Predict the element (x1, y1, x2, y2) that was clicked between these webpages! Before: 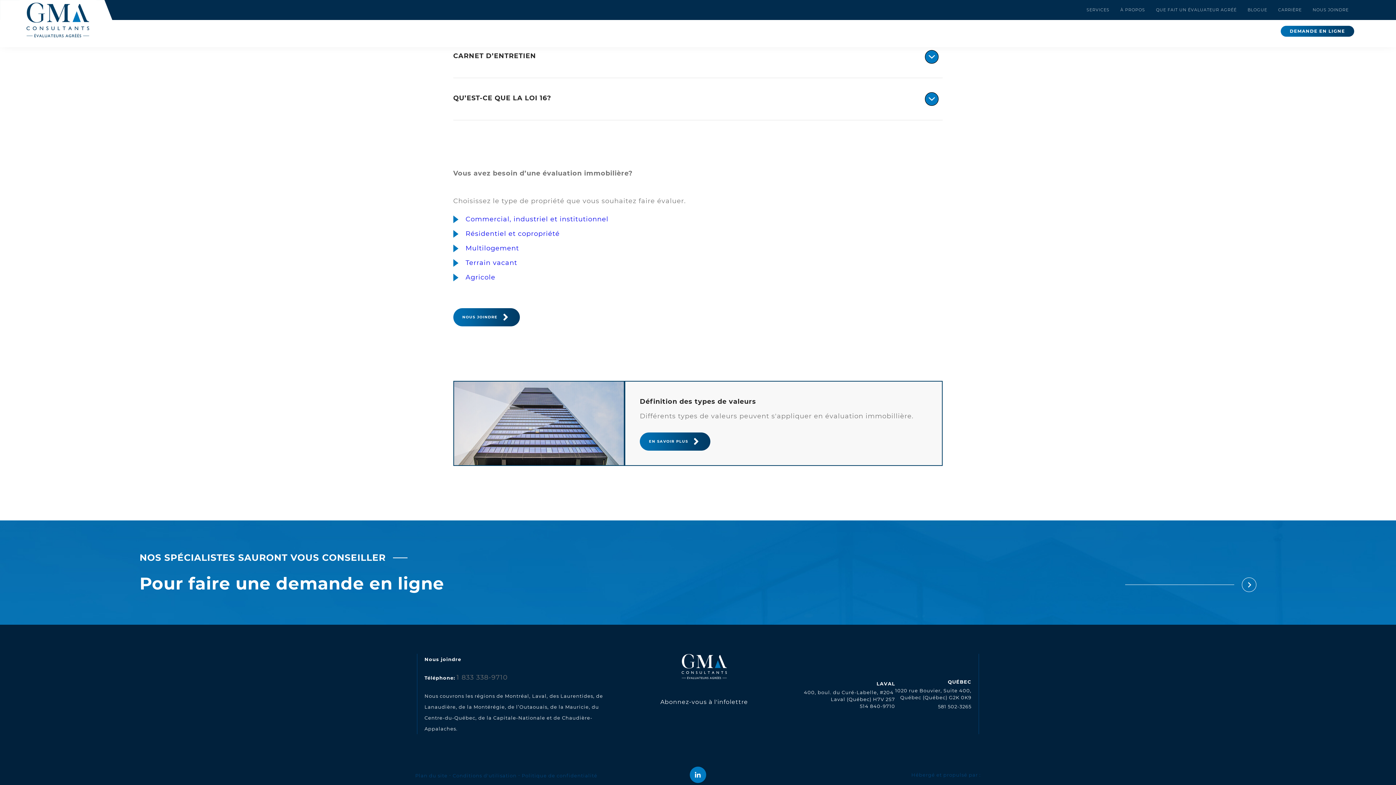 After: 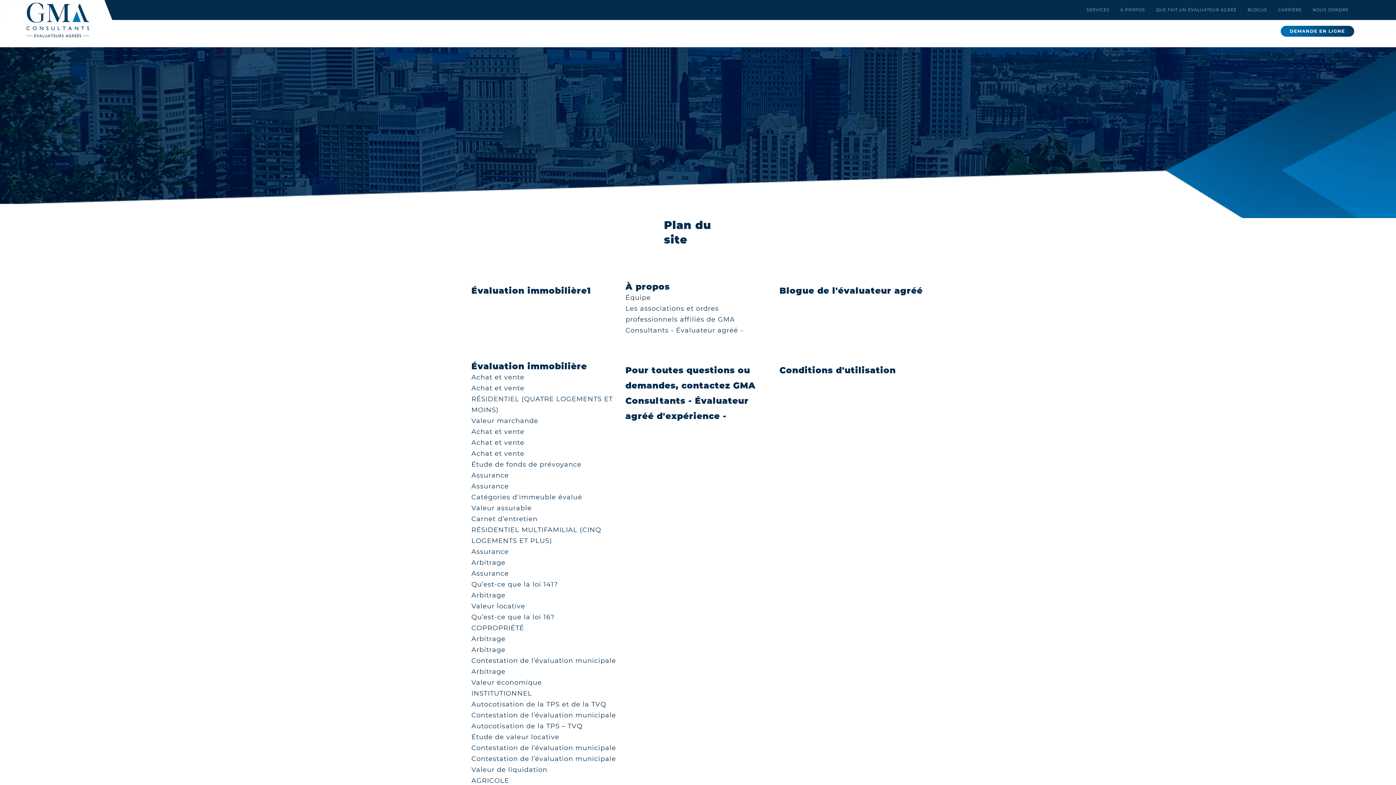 Action: label: Plan du site bbox: (415, 770, 447, 781)